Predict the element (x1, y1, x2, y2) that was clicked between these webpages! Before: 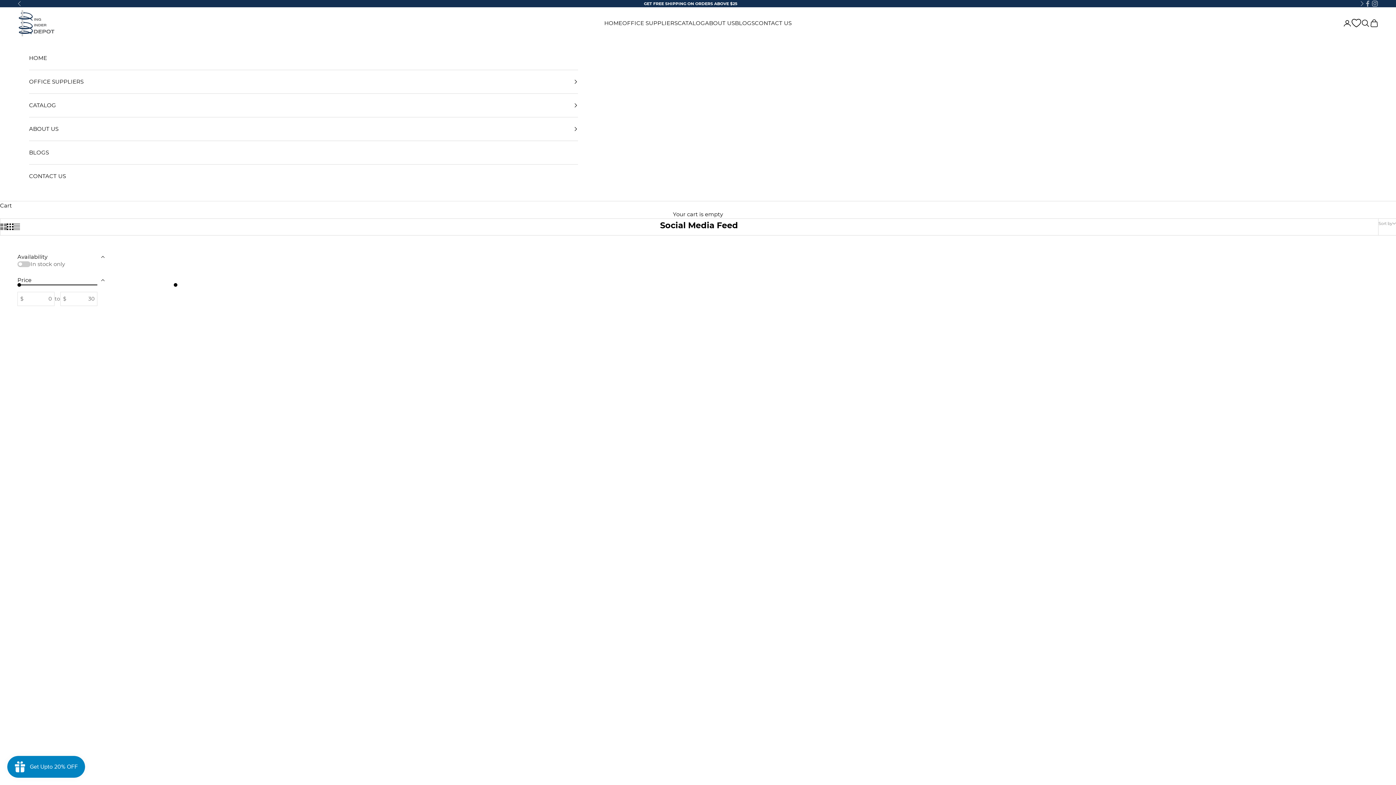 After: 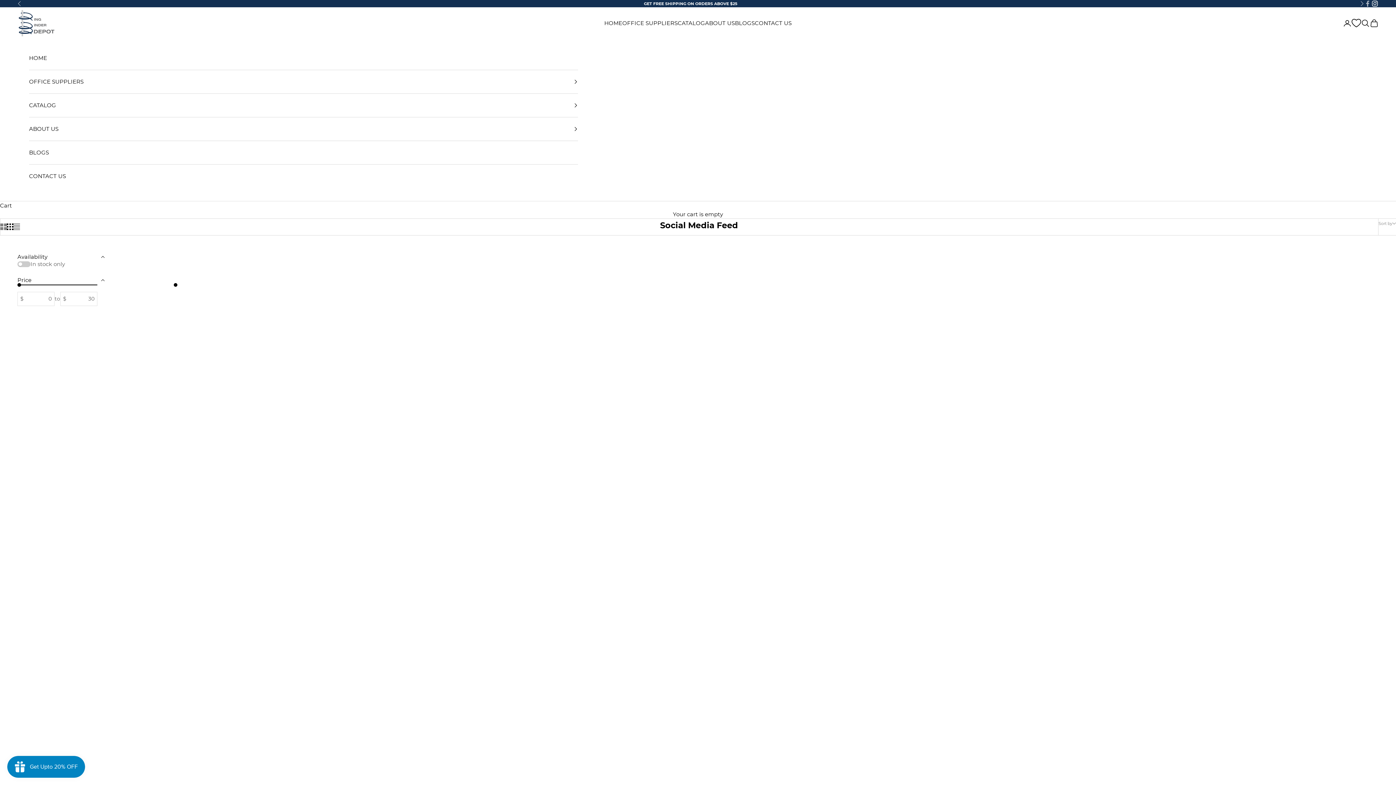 Action: bbox: (1371, 0, 1378, 7) label: Follow on Instagram